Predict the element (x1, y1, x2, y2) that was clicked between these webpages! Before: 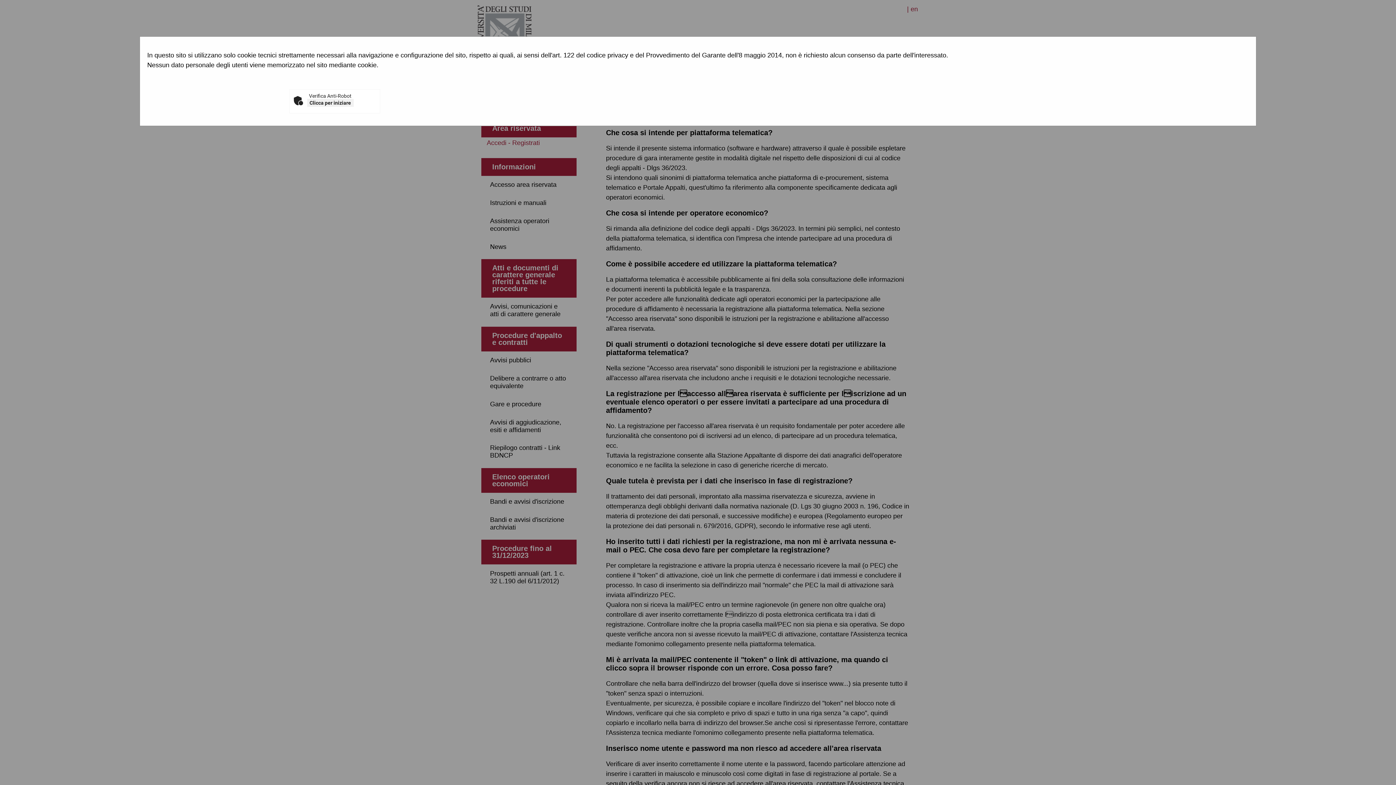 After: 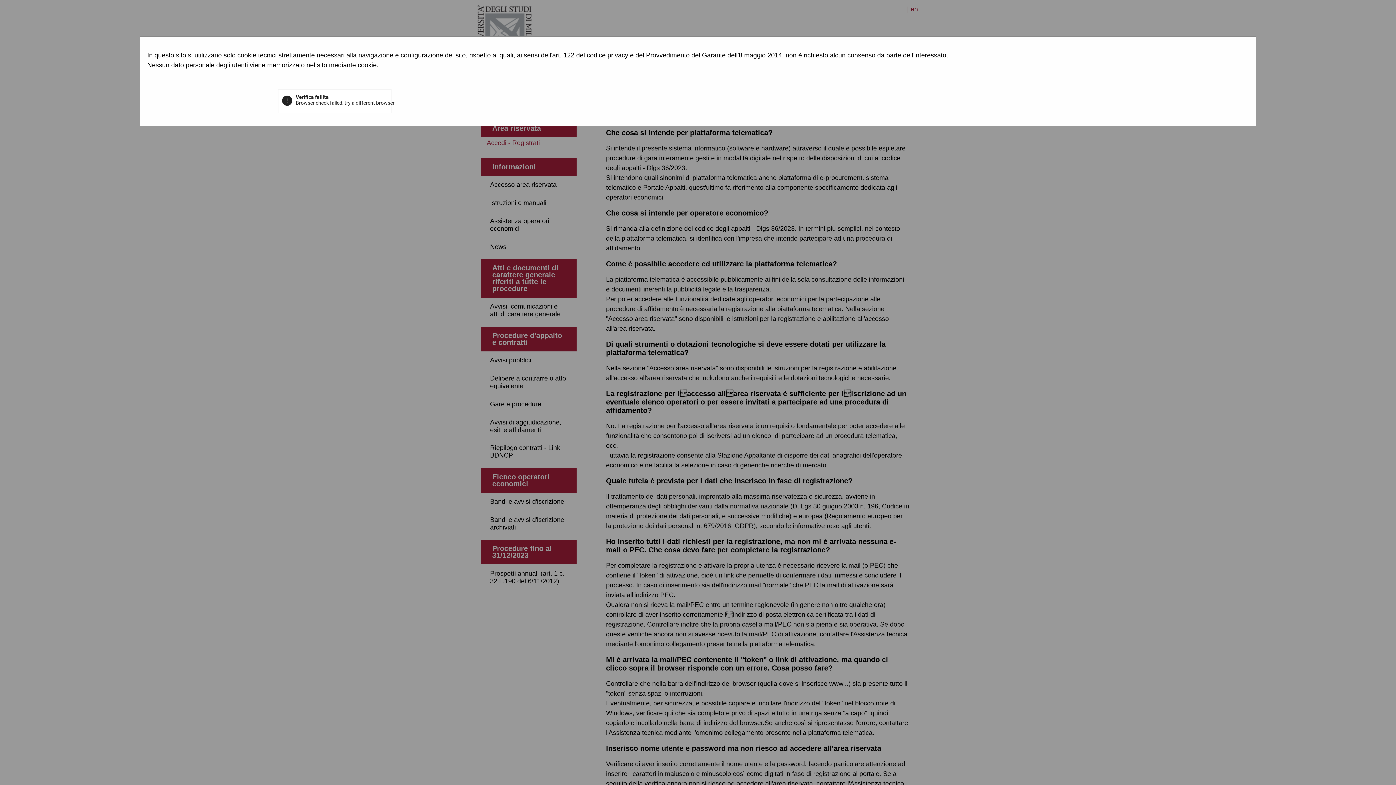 Action: label: Clicca per iniziare bbox: (307, 98, 353, 106)